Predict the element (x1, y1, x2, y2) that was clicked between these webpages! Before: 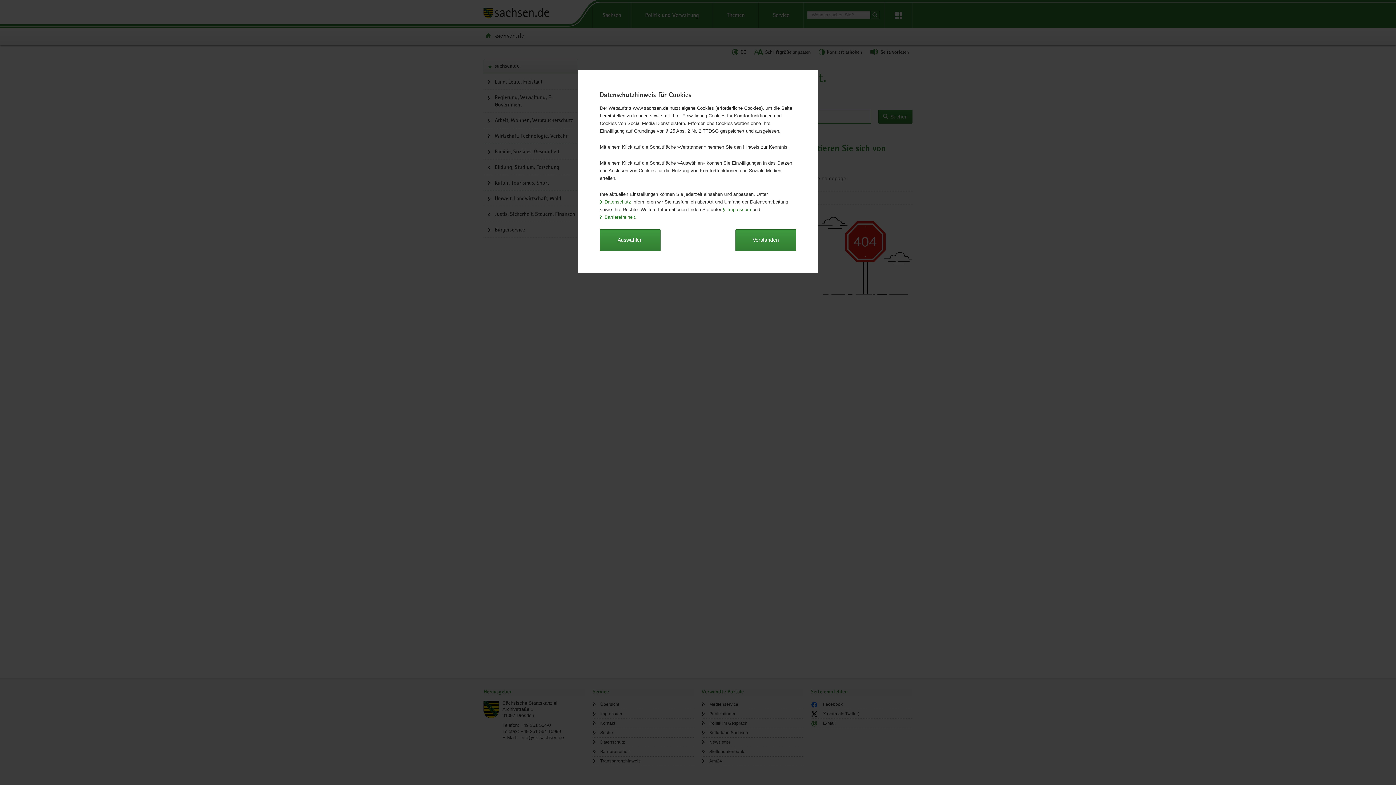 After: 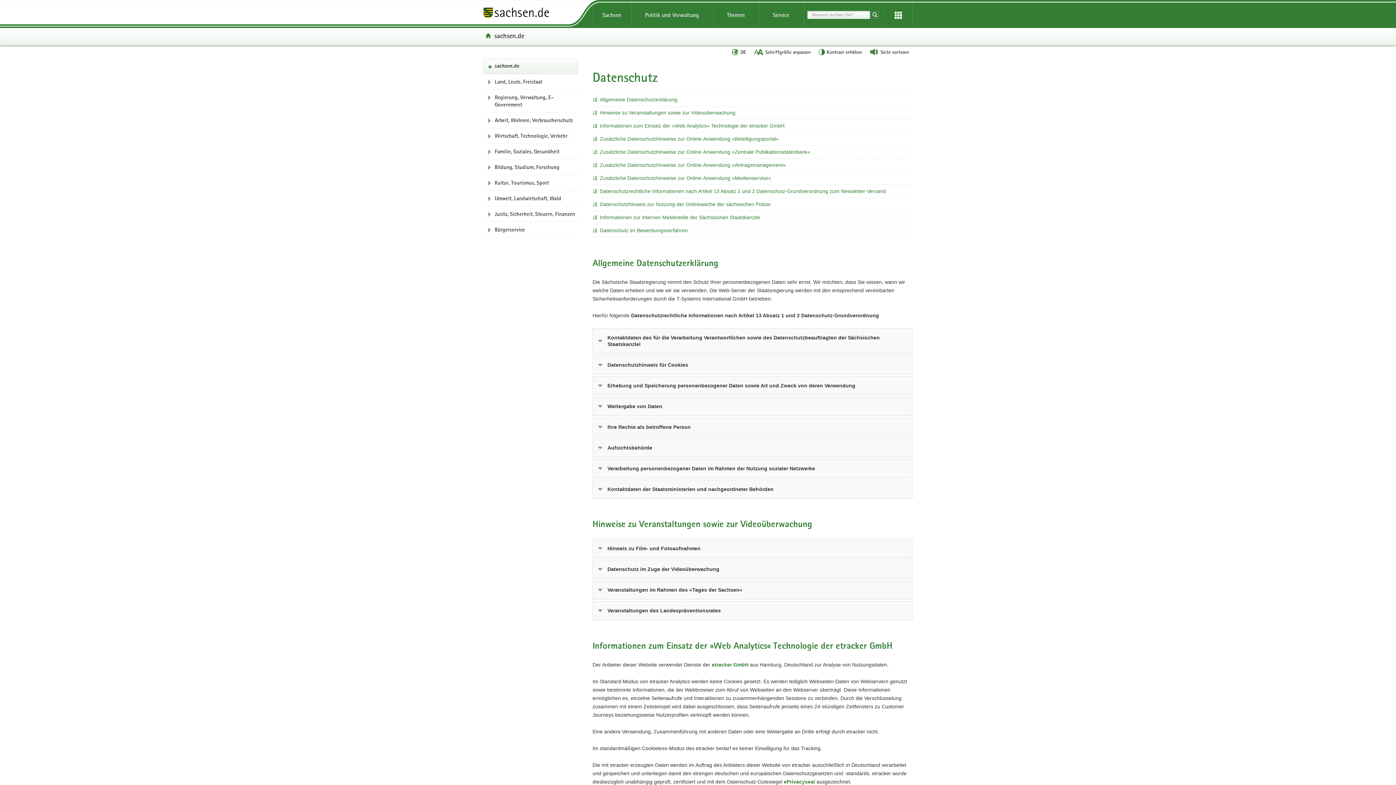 Action: bbox: (600, 198, 631, 205) label: Datenschutz